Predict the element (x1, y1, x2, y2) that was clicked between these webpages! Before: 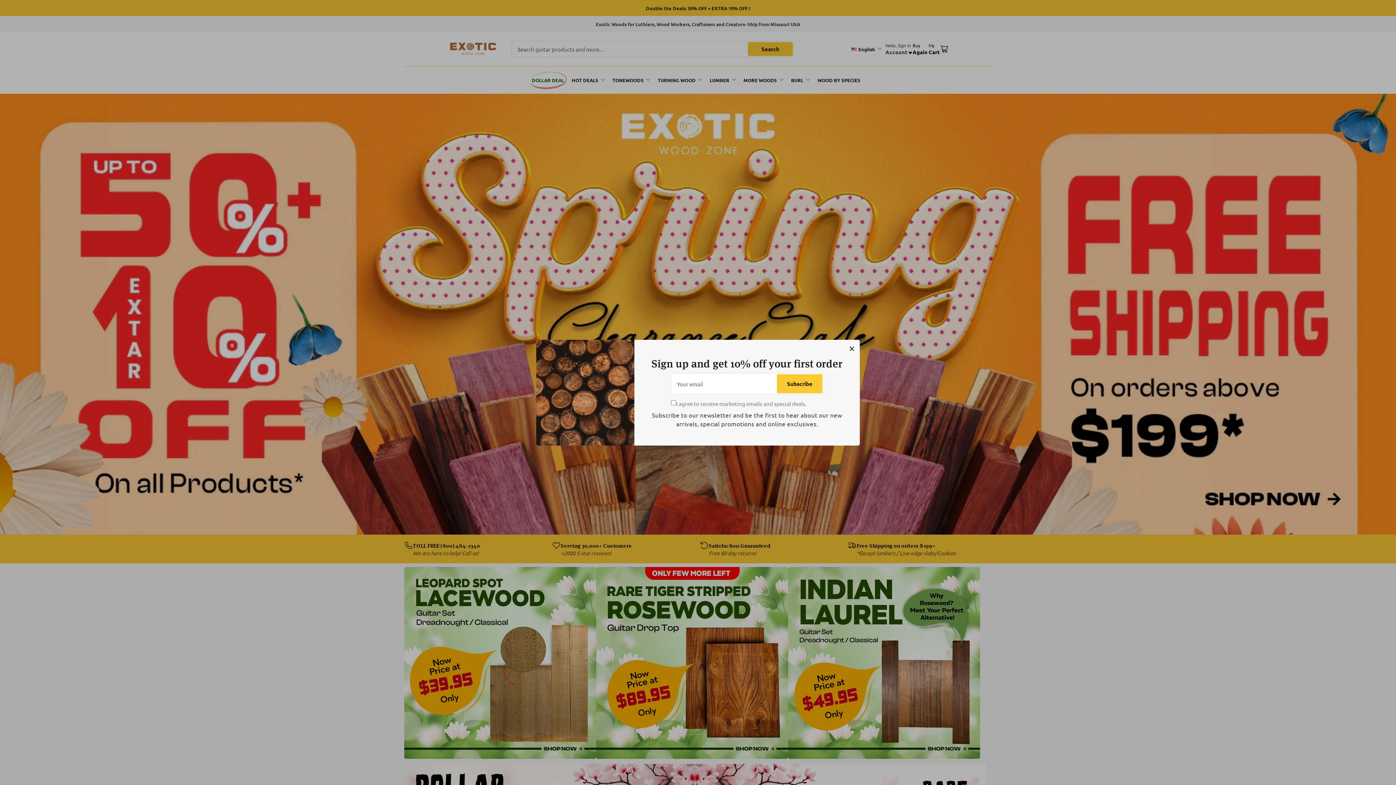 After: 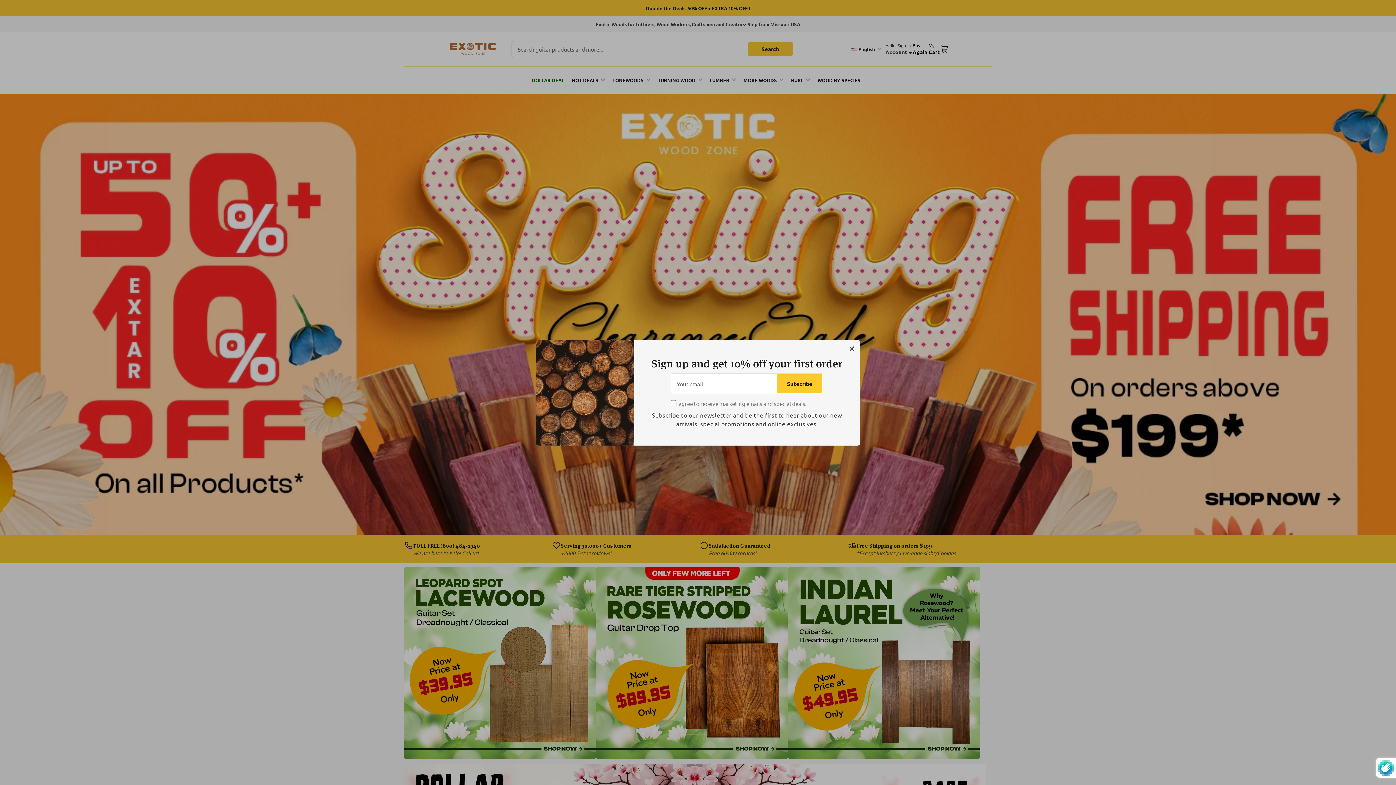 Action: bbox: (777, 374, 822, 393) label: Subscribe